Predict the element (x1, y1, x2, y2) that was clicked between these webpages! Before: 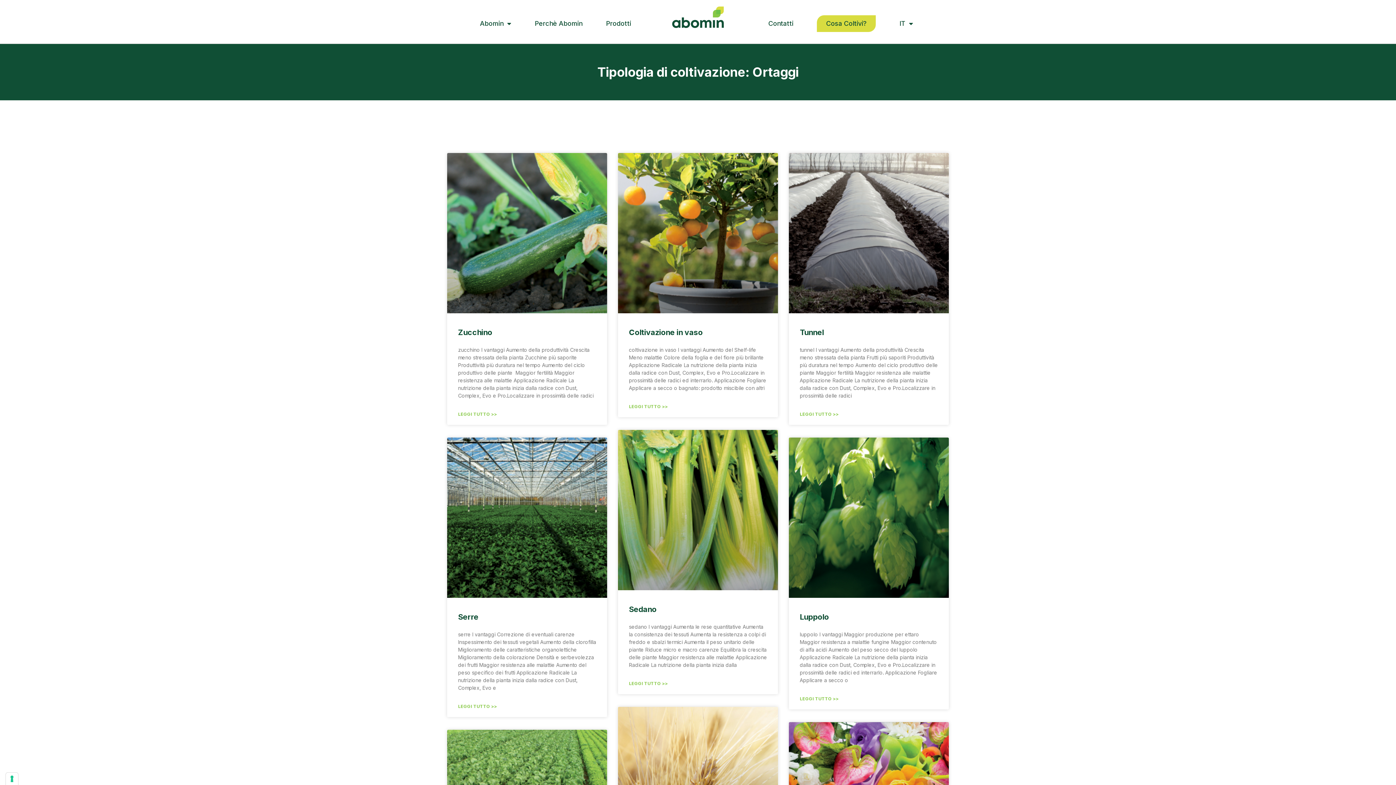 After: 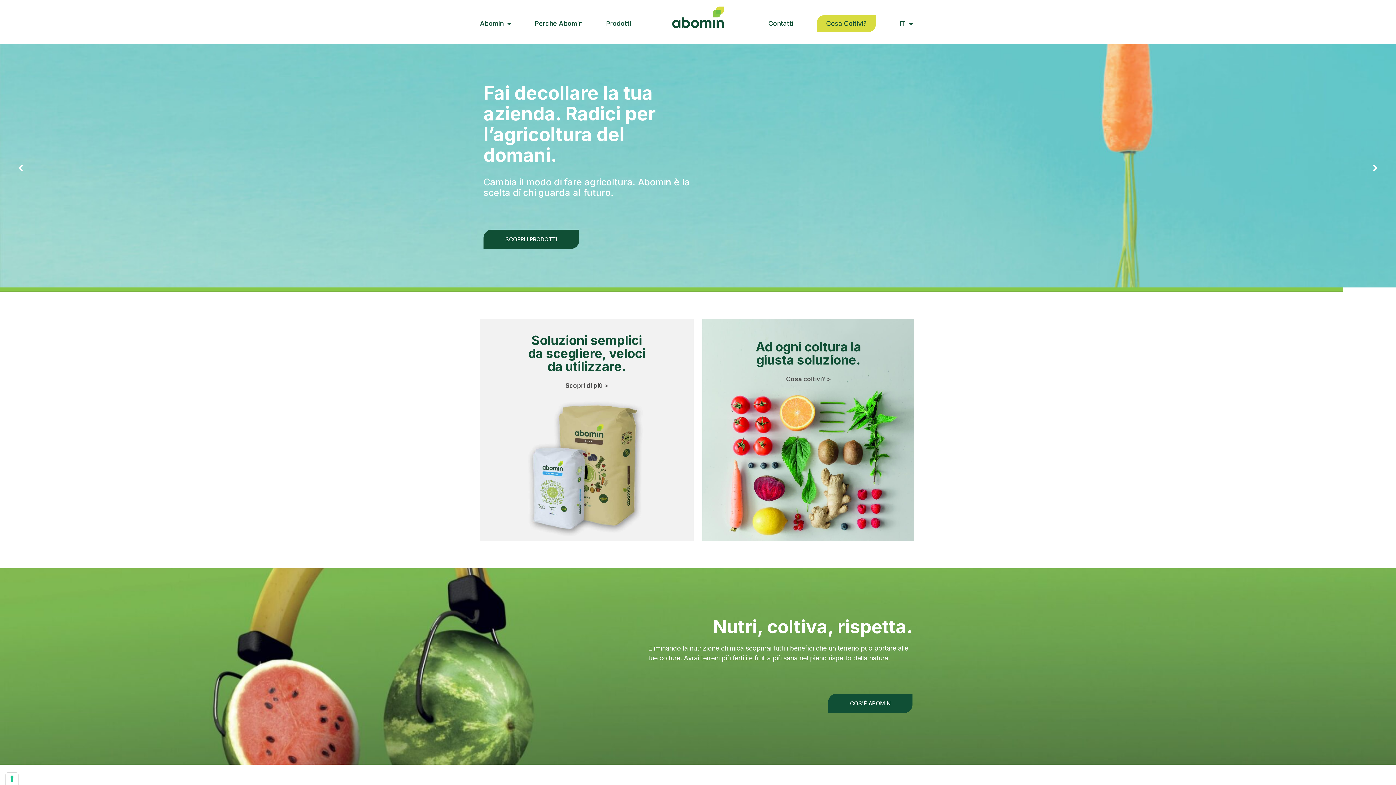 Action: bbox: (672, 6, 724, 28)